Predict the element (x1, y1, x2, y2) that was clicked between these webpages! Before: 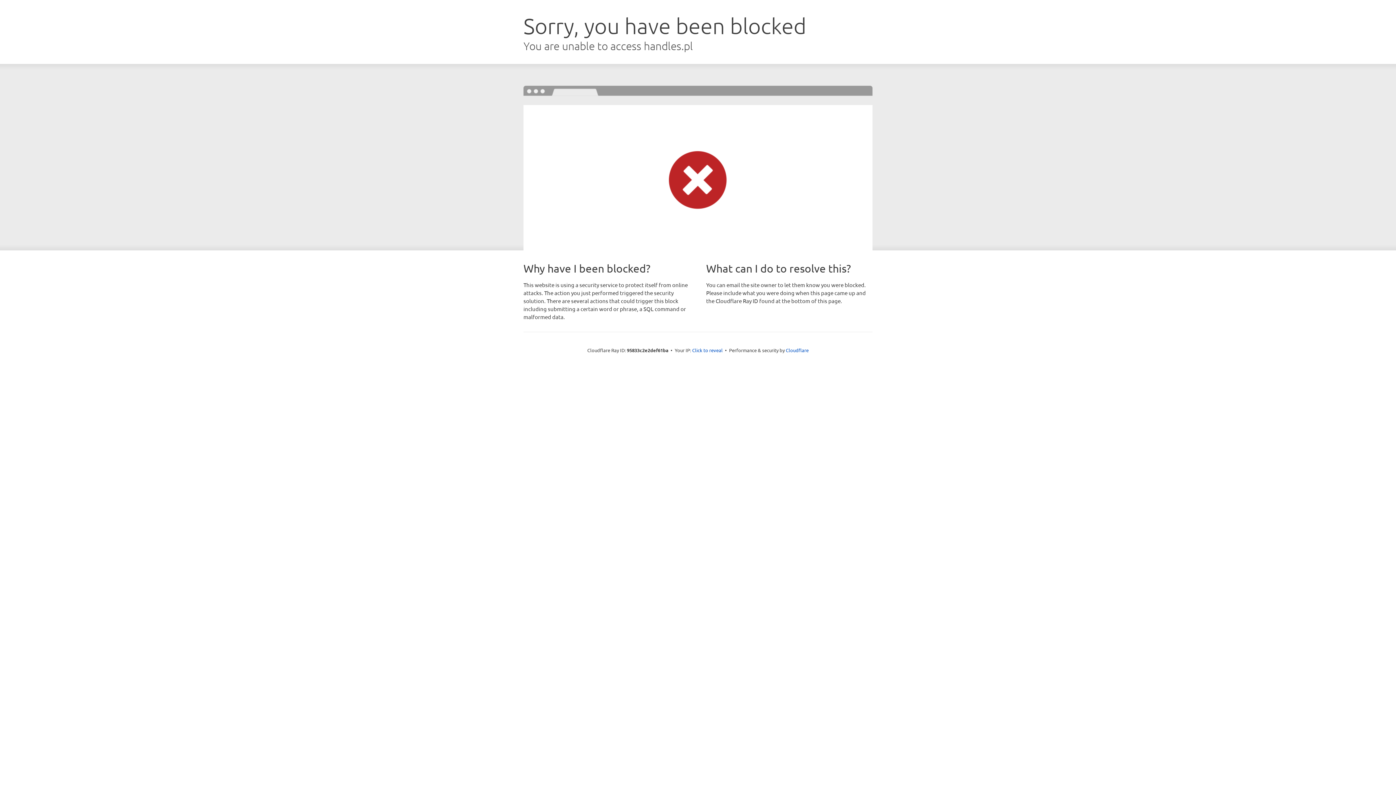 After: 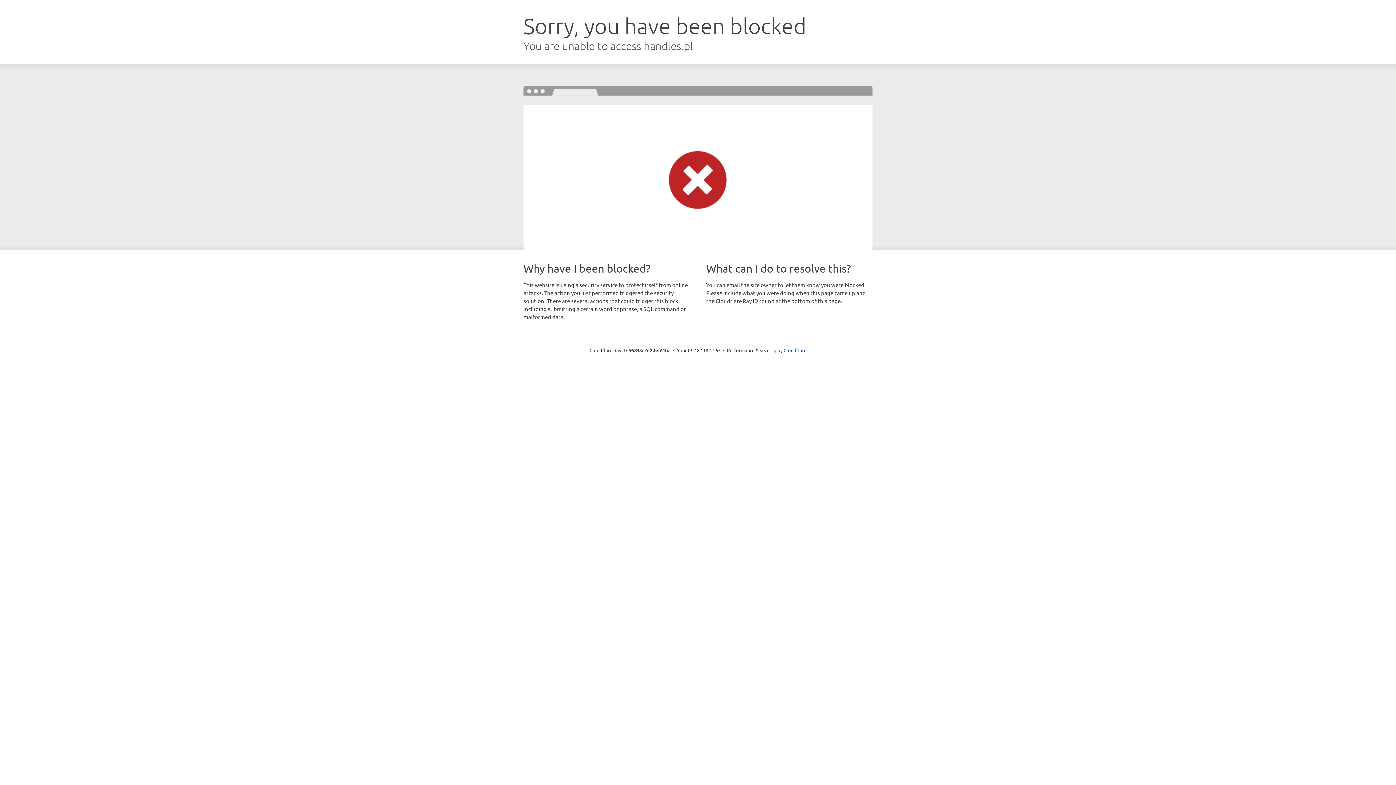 Action: bbox: (692, 346, 722, 353) label: Click to reveal